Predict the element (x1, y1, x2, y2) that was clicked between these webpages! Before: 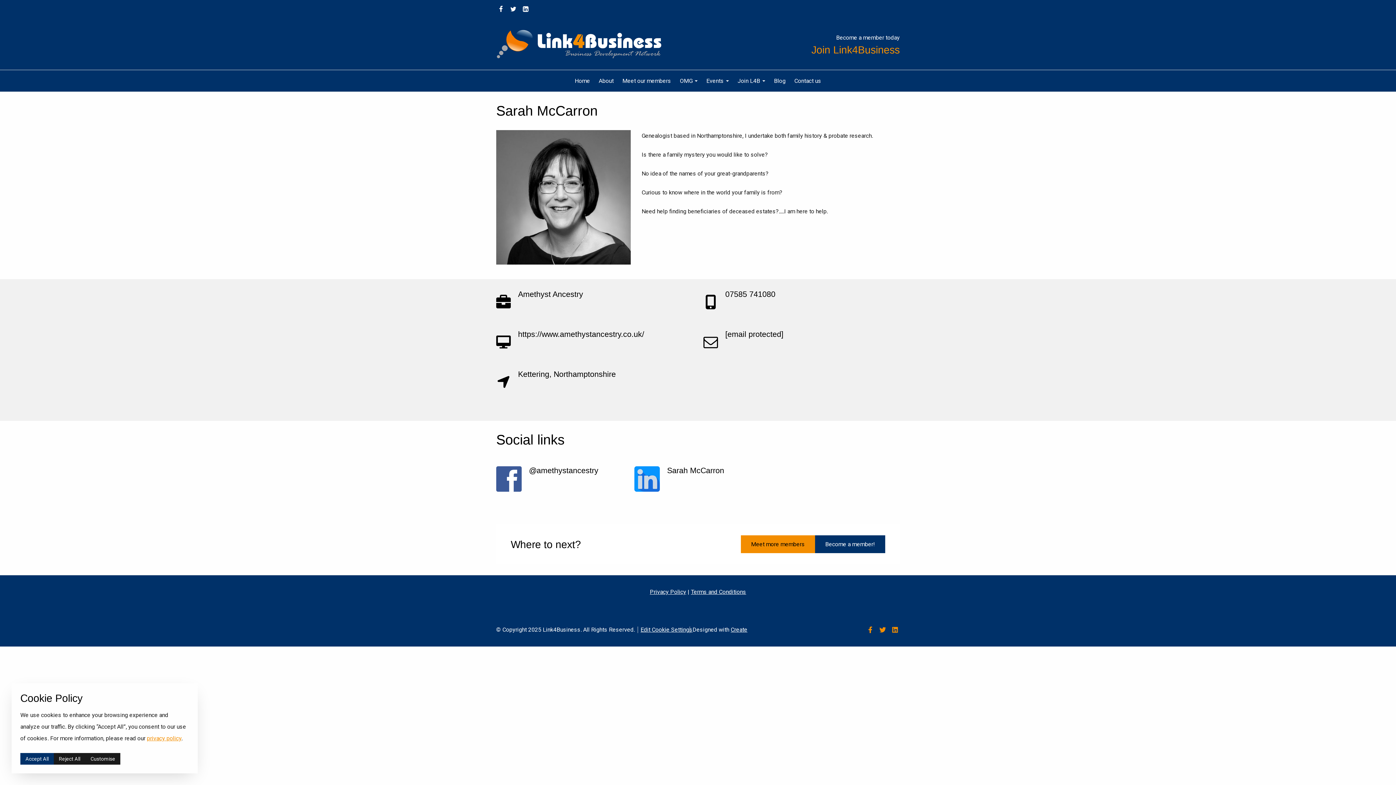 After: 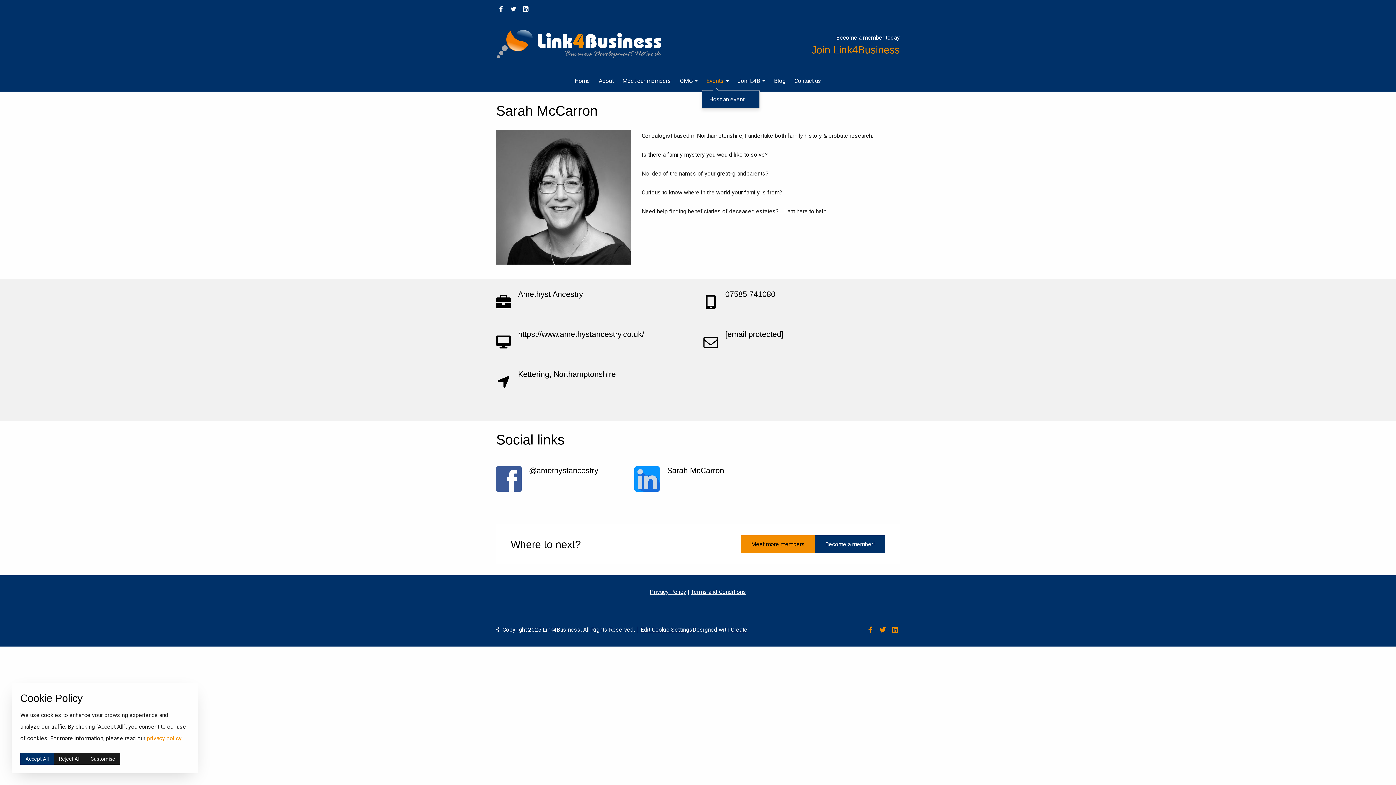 Action: bbox: (702, 73, 733, 88) label: Events